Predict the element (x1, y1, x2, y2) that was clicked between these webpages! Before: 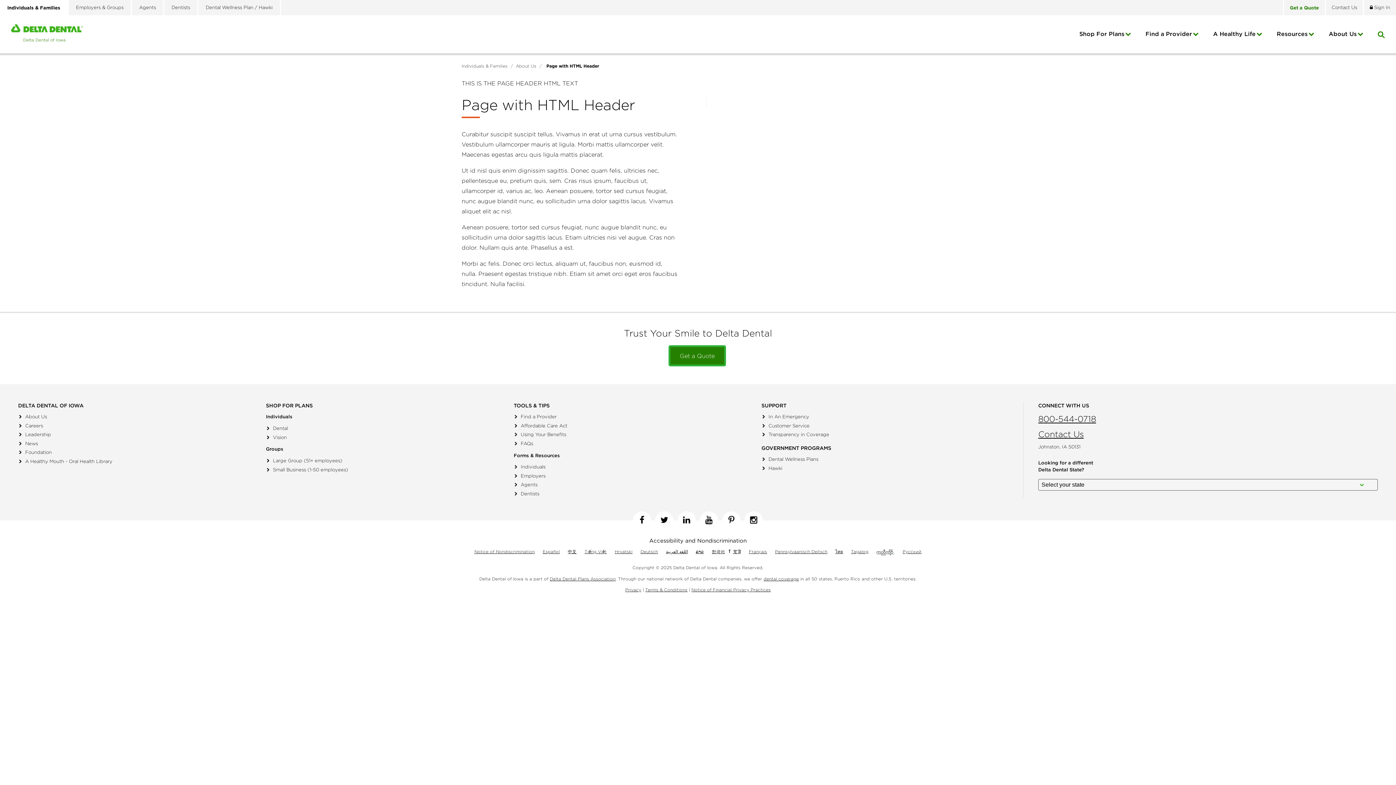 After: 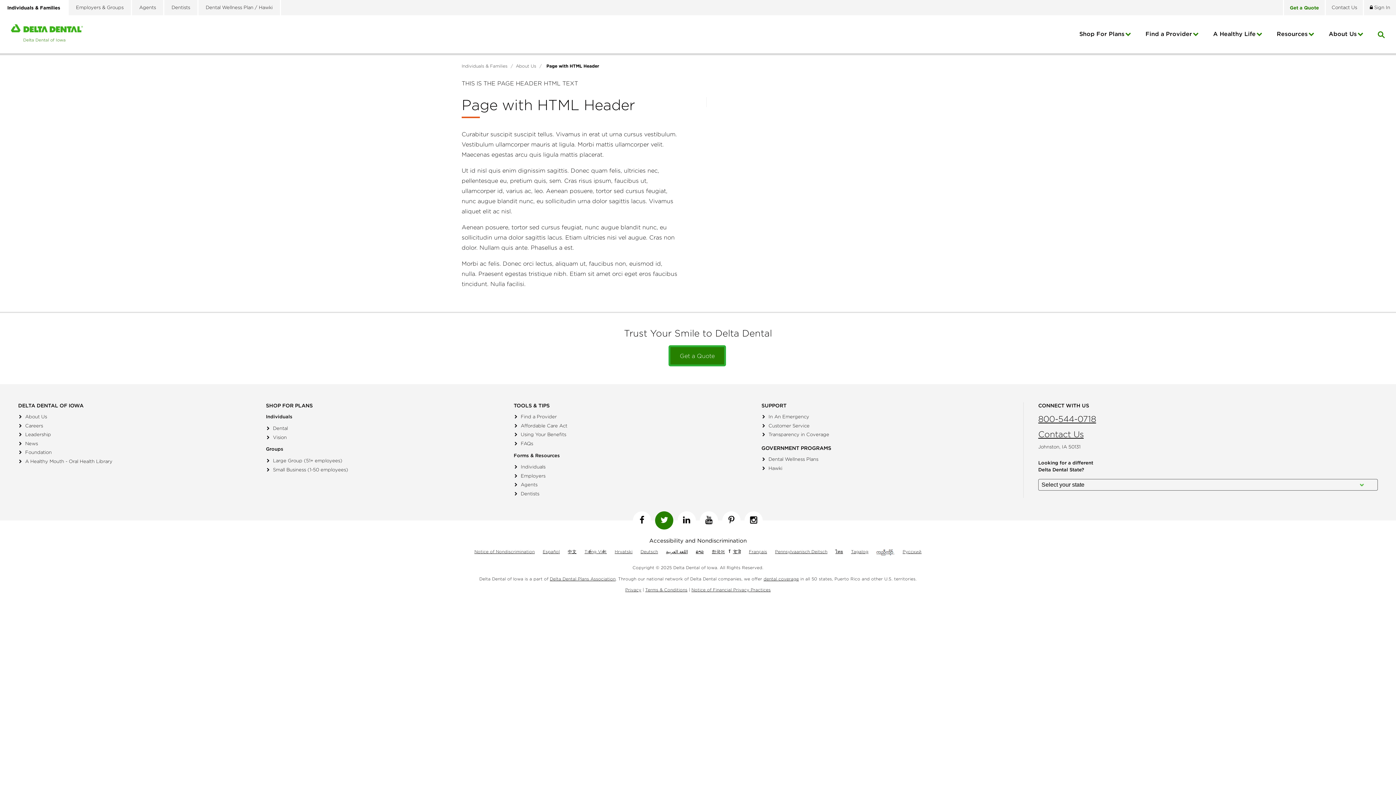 Action: label: Twitter bbox: (655, 511, 673, 529)